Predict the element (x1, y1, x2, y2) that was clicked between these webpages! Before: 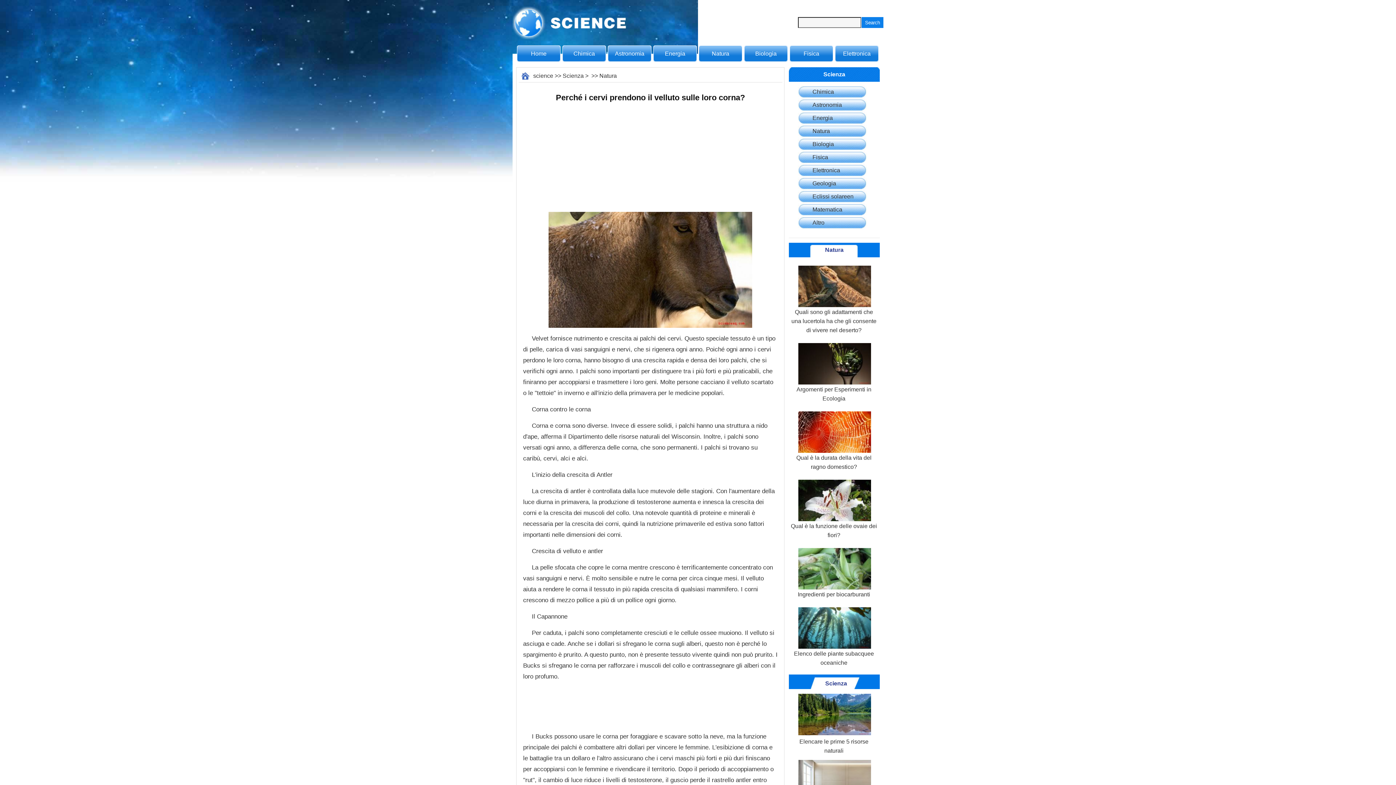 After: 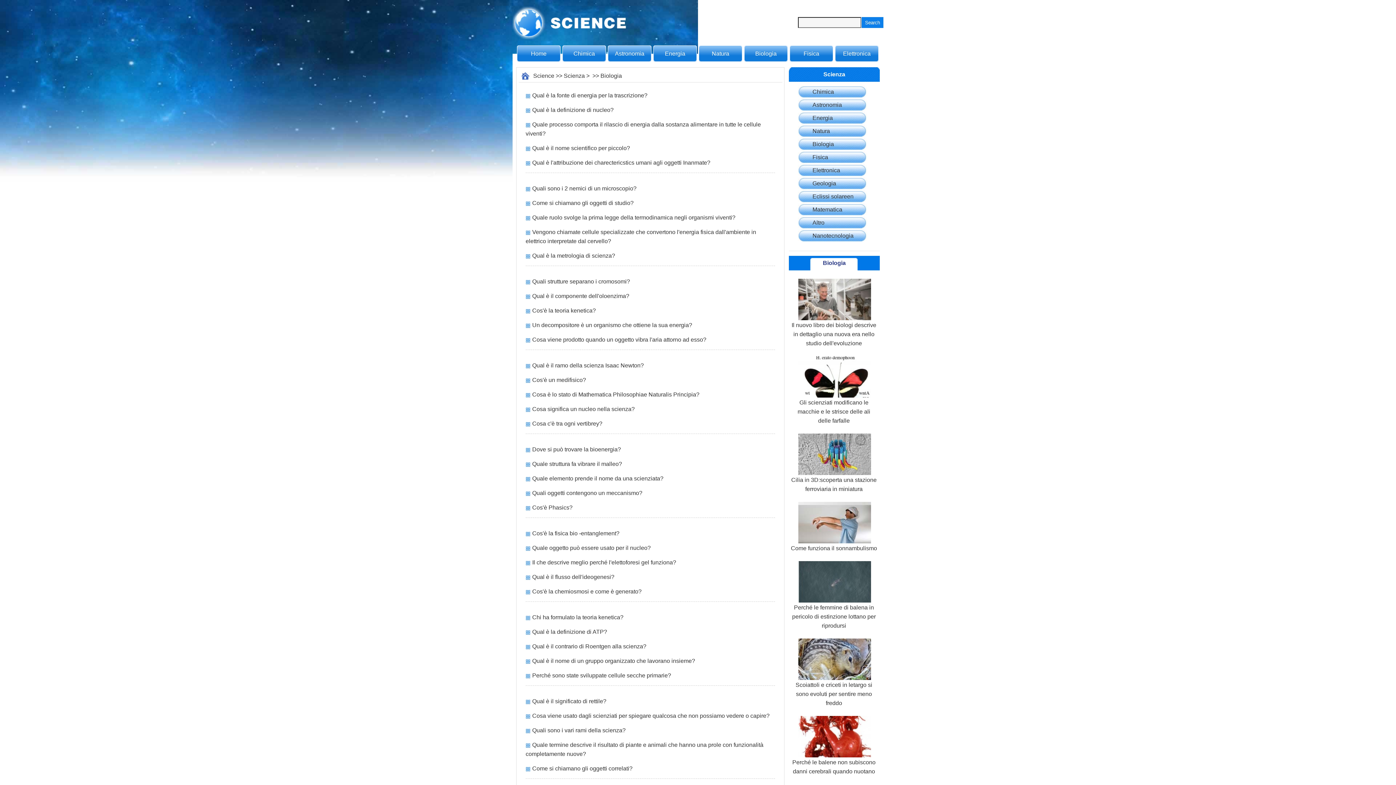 Action: bbox: (744, 45, 788, 61) label: Biologia